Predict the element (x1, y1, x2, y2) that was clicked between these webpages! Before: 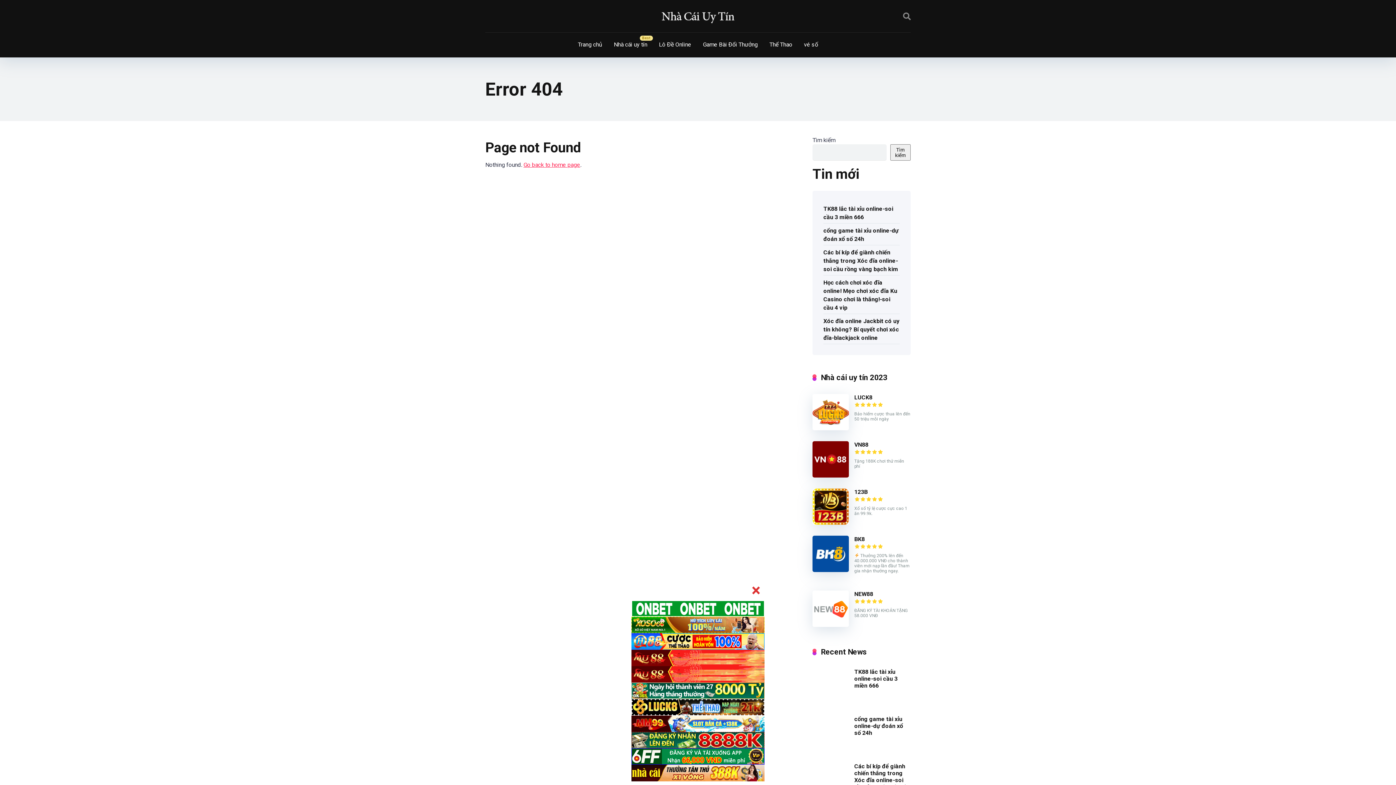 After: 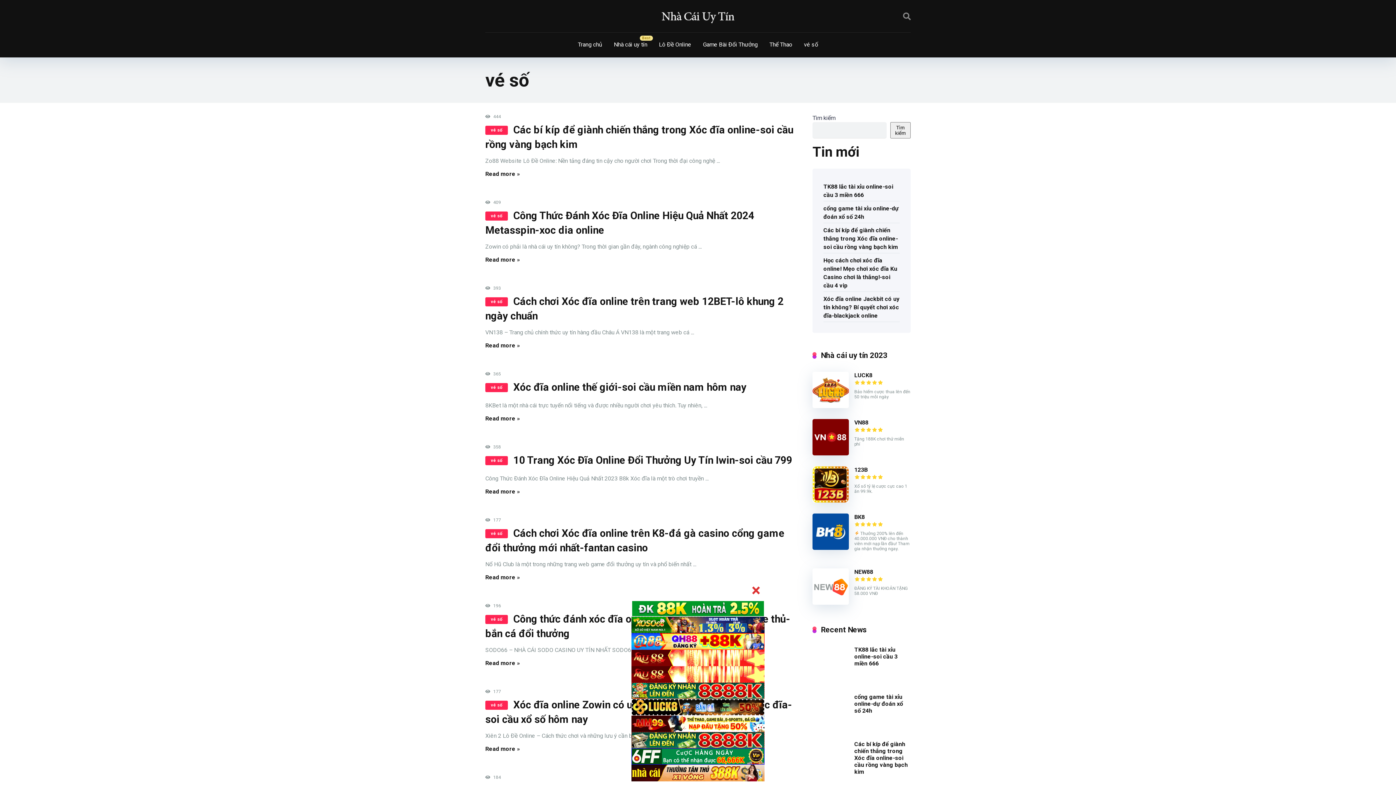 Action: label: vé số bbox: (798, 32, 824, 57)